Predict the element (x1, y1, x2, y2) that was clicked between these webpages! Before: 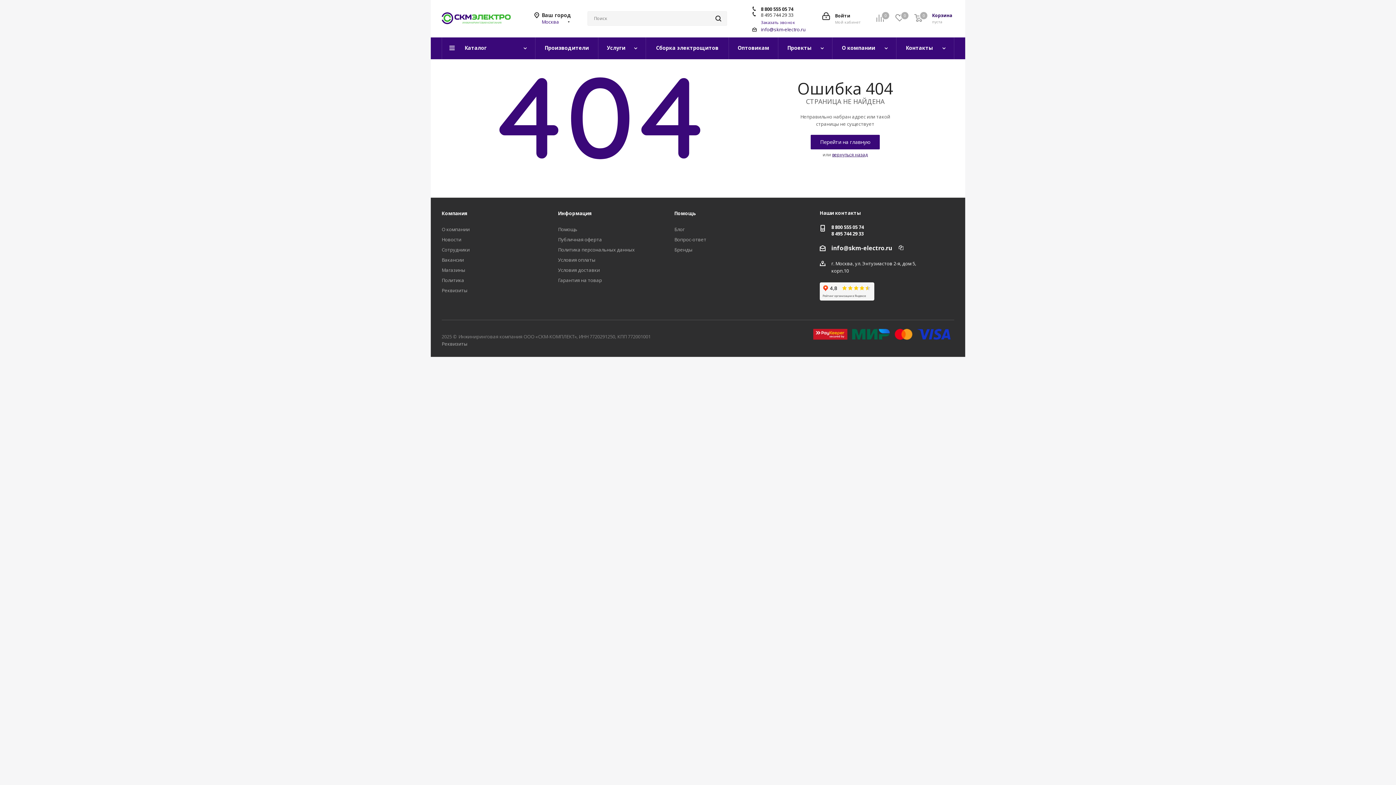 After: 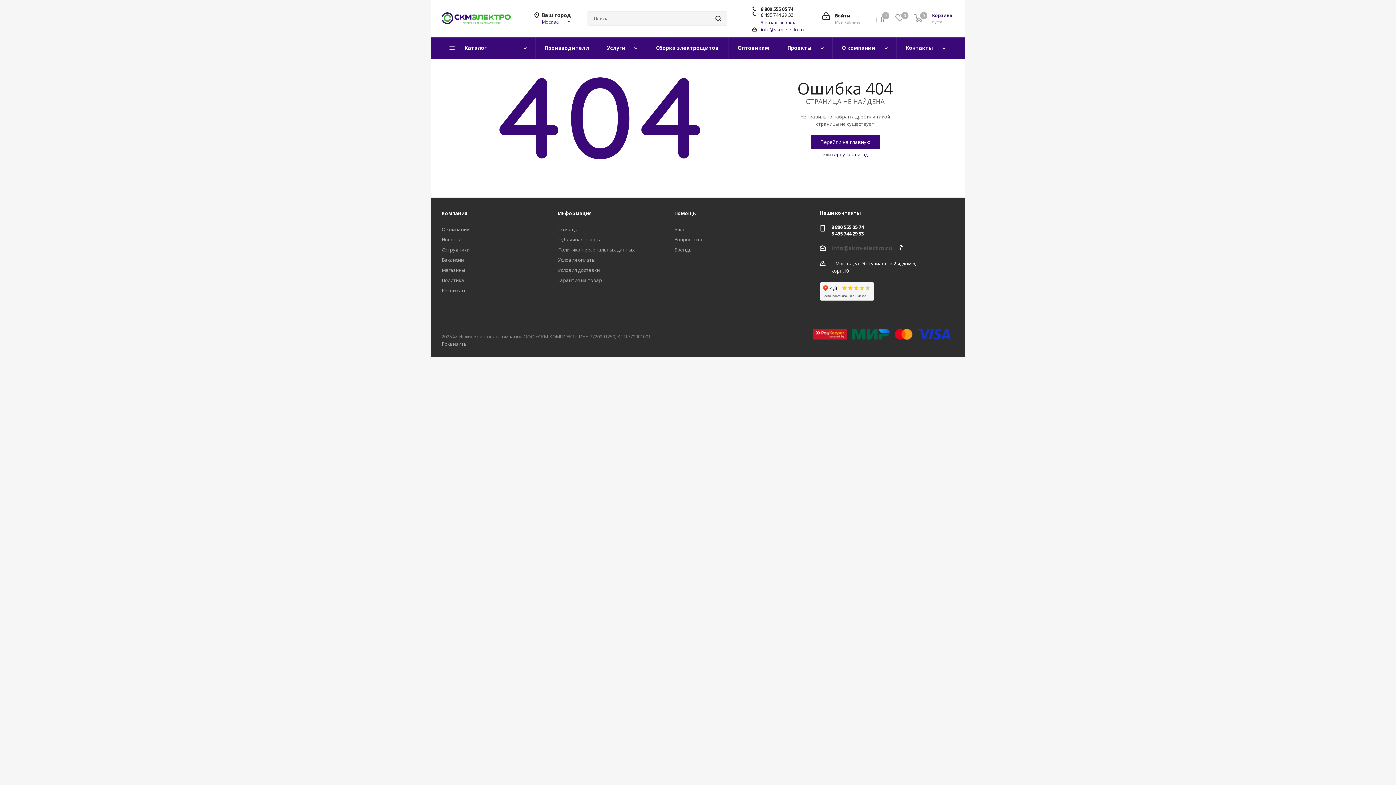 Action: bbox: (831, 244, 892, 252) label: info@skm-electro.ru